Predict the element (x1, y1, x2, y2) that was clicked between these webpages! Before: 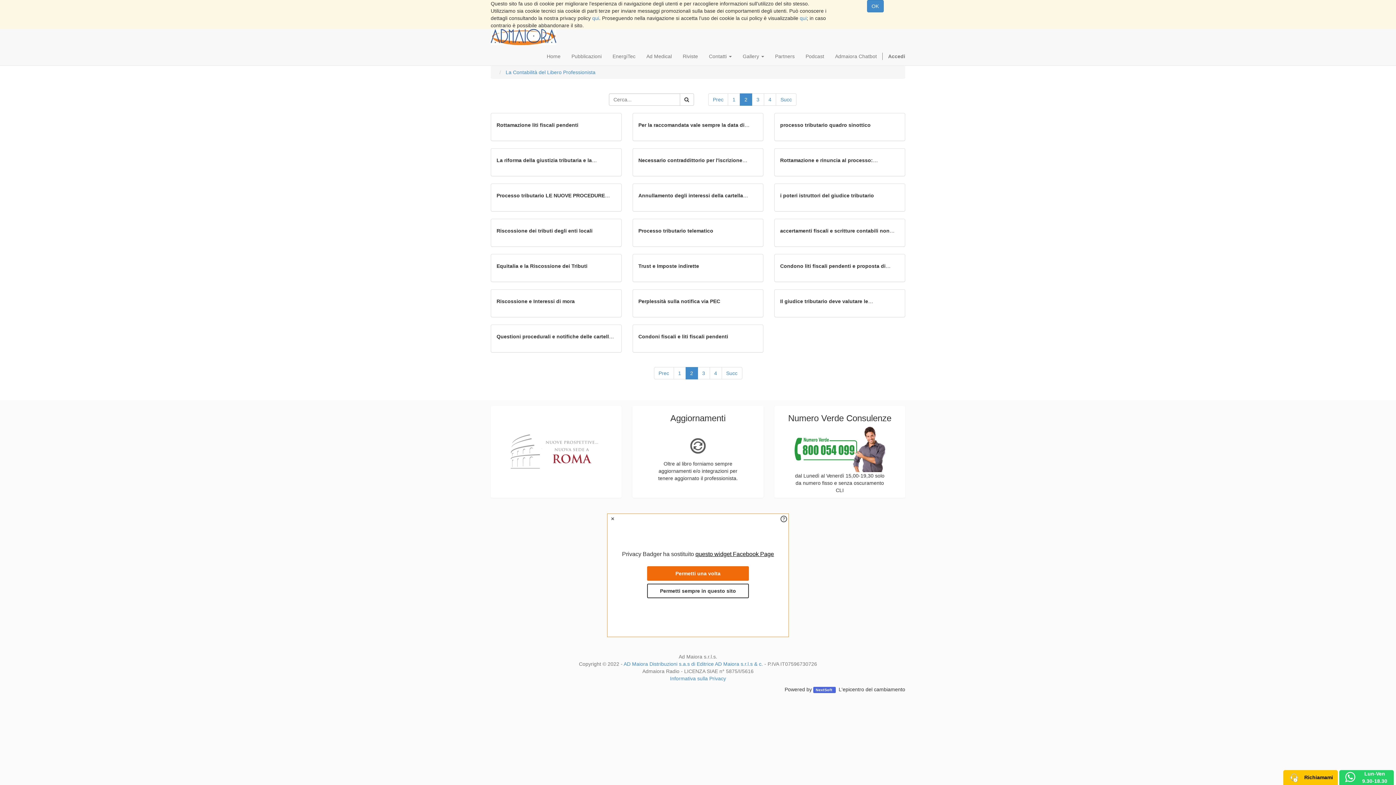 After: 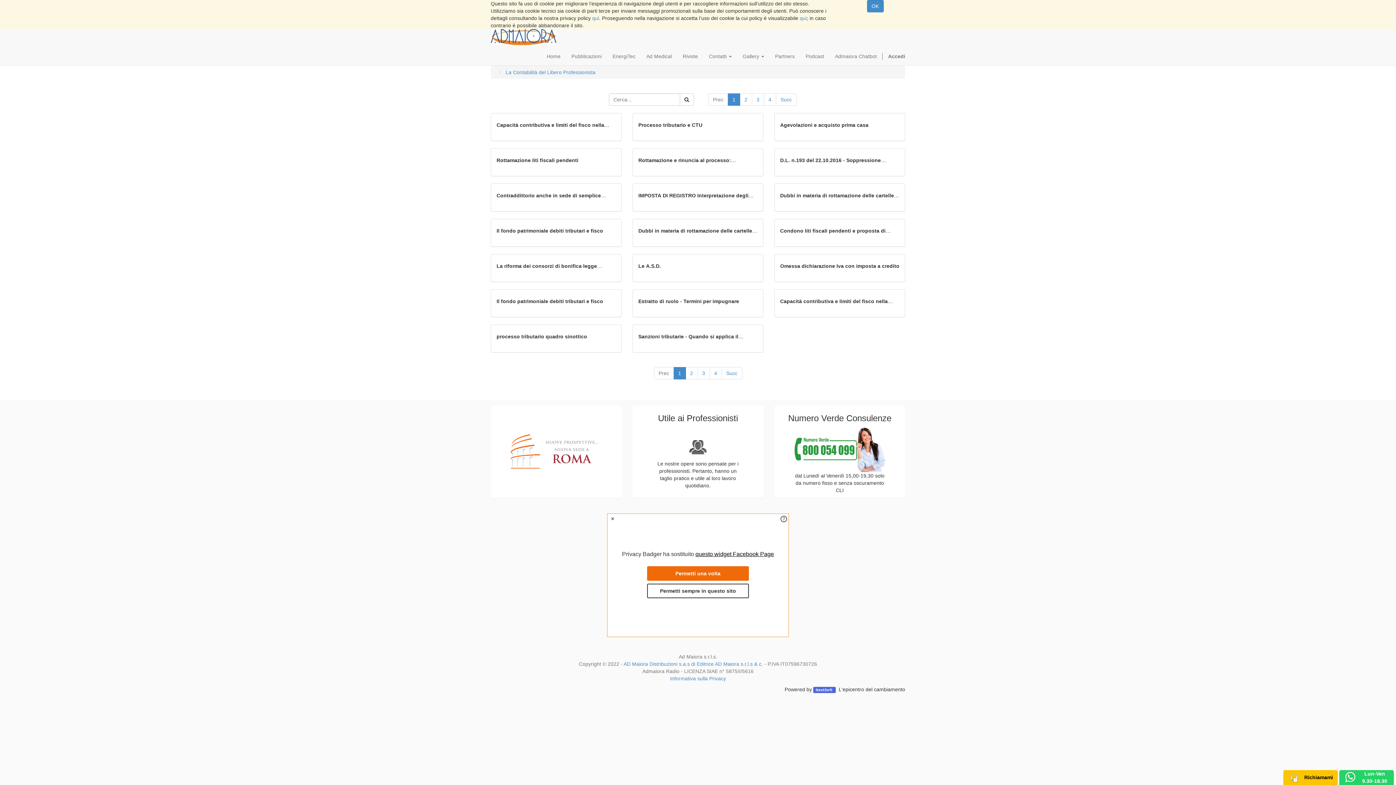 Action: label: 1 bbox: (673, 367, 686, 379)